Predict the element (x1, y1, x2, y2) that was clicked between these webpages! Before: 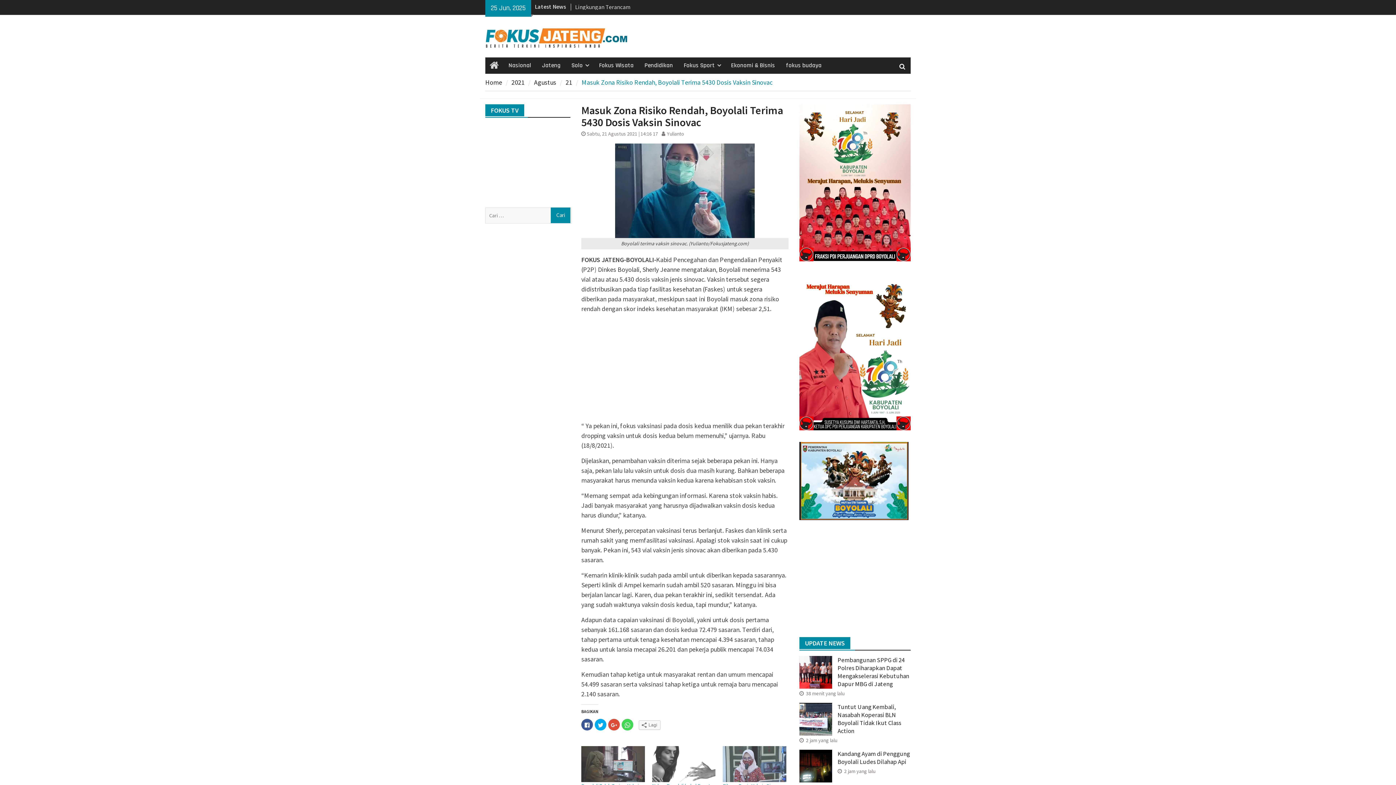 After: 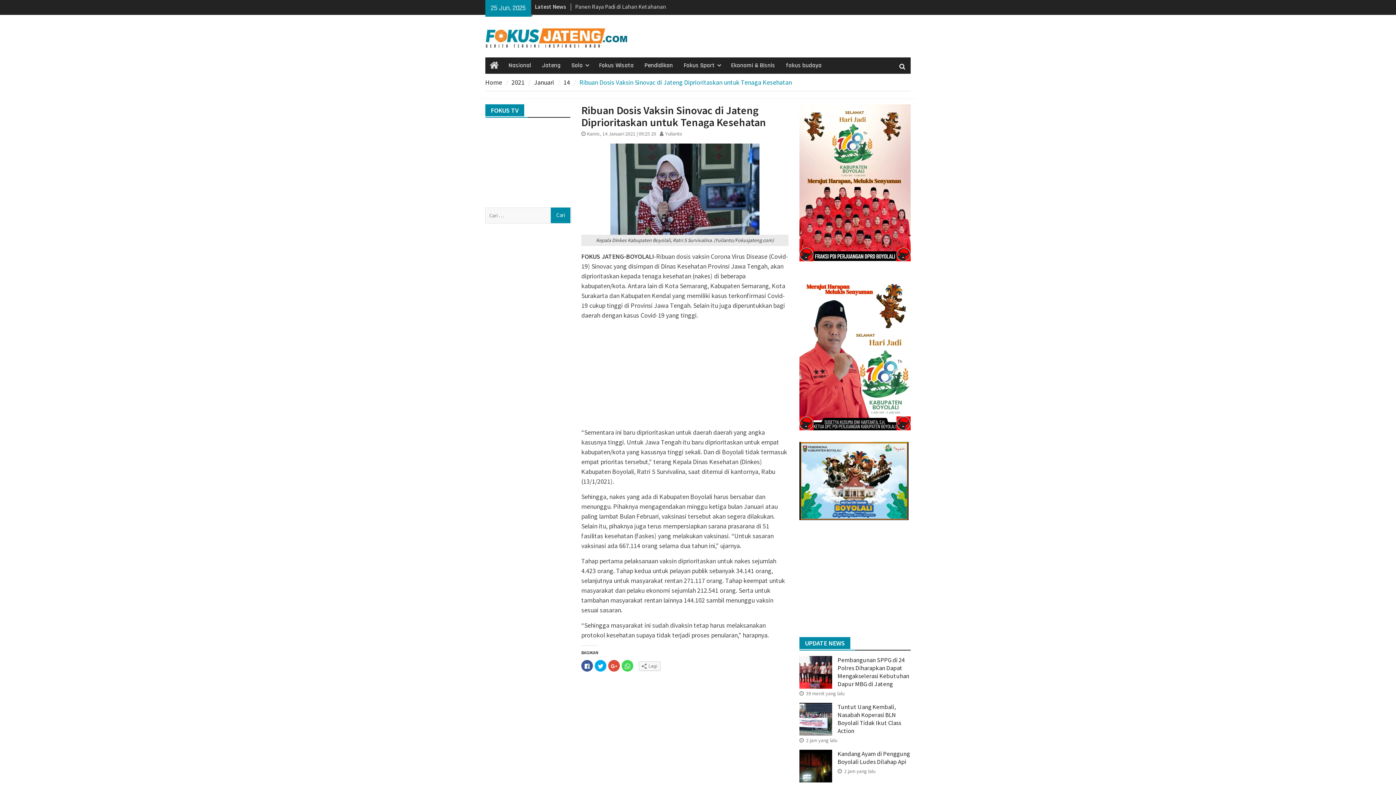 Action: bbox: (723, 746, 783, 767) label: Ribuan Dosis Vaksin Sinovac di Jateng Diprioritaskan untuk Tenaga Kesehatan